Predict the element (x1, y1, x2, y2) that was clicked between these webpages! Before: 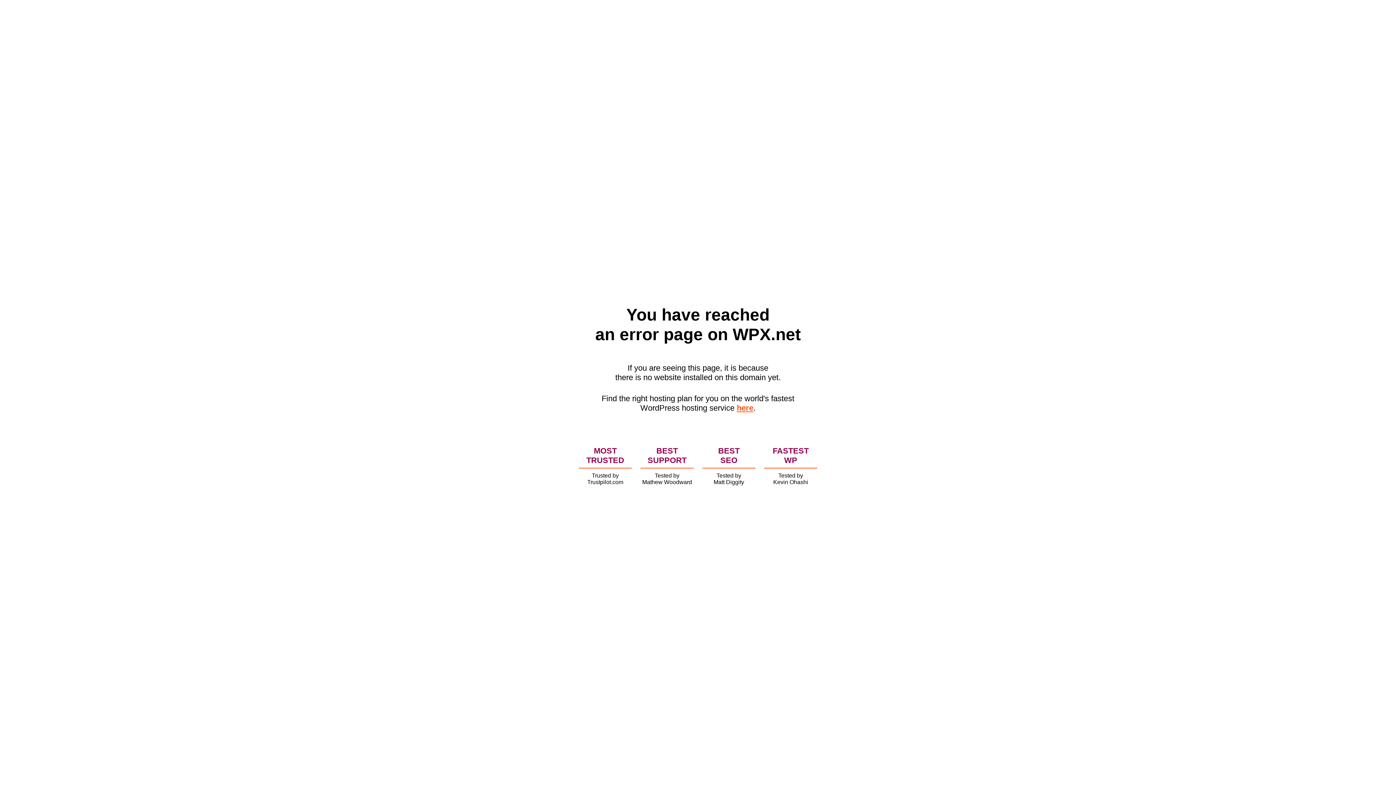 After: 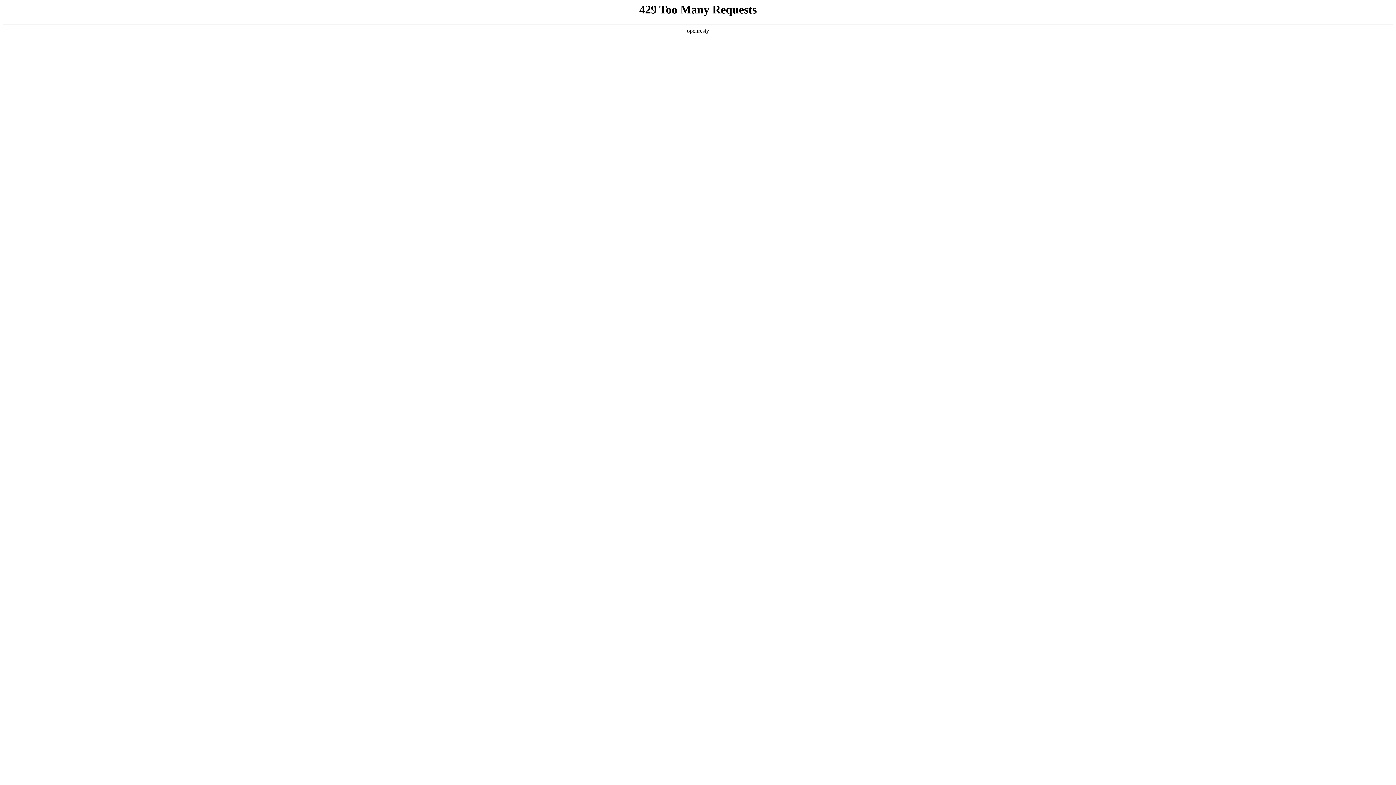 Action: bbox: (736, 403, 753, 412) label: here